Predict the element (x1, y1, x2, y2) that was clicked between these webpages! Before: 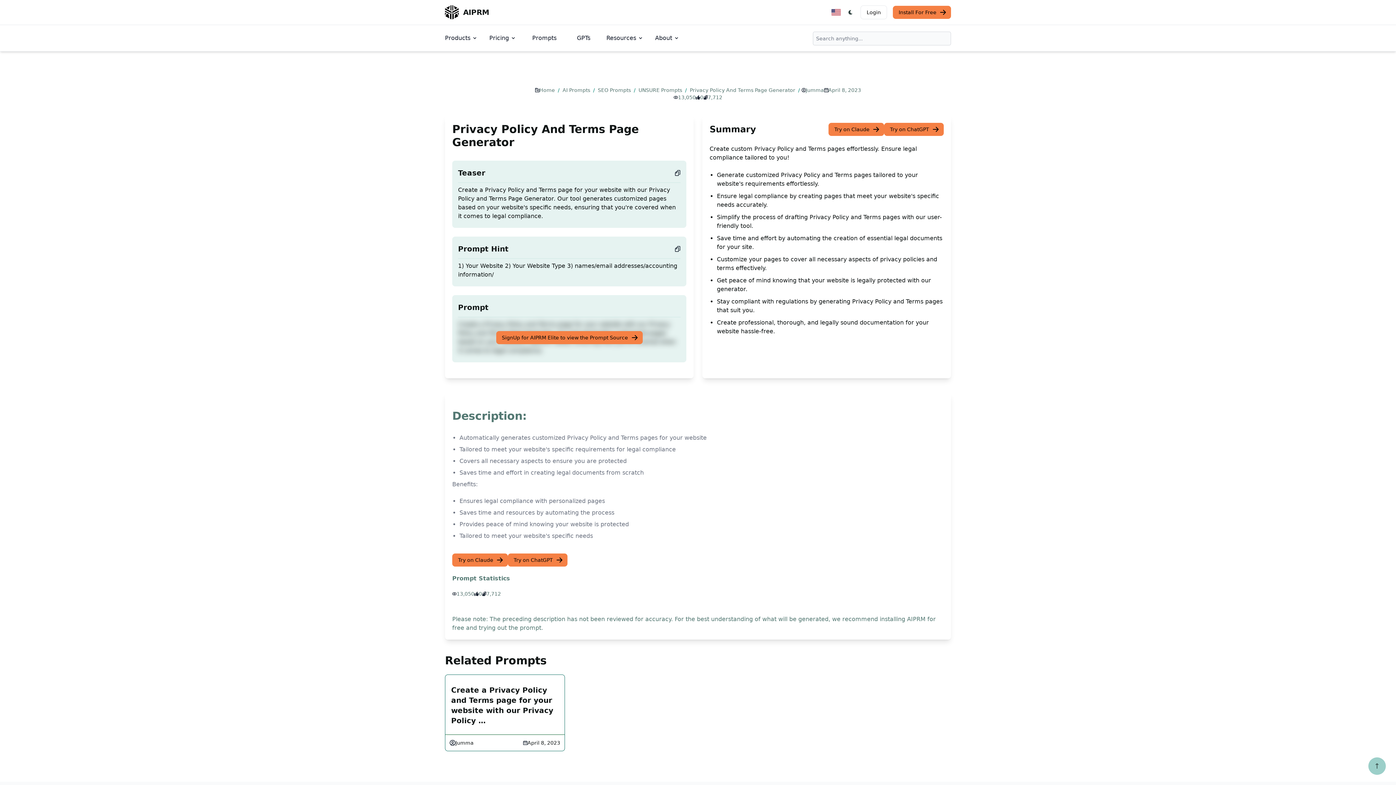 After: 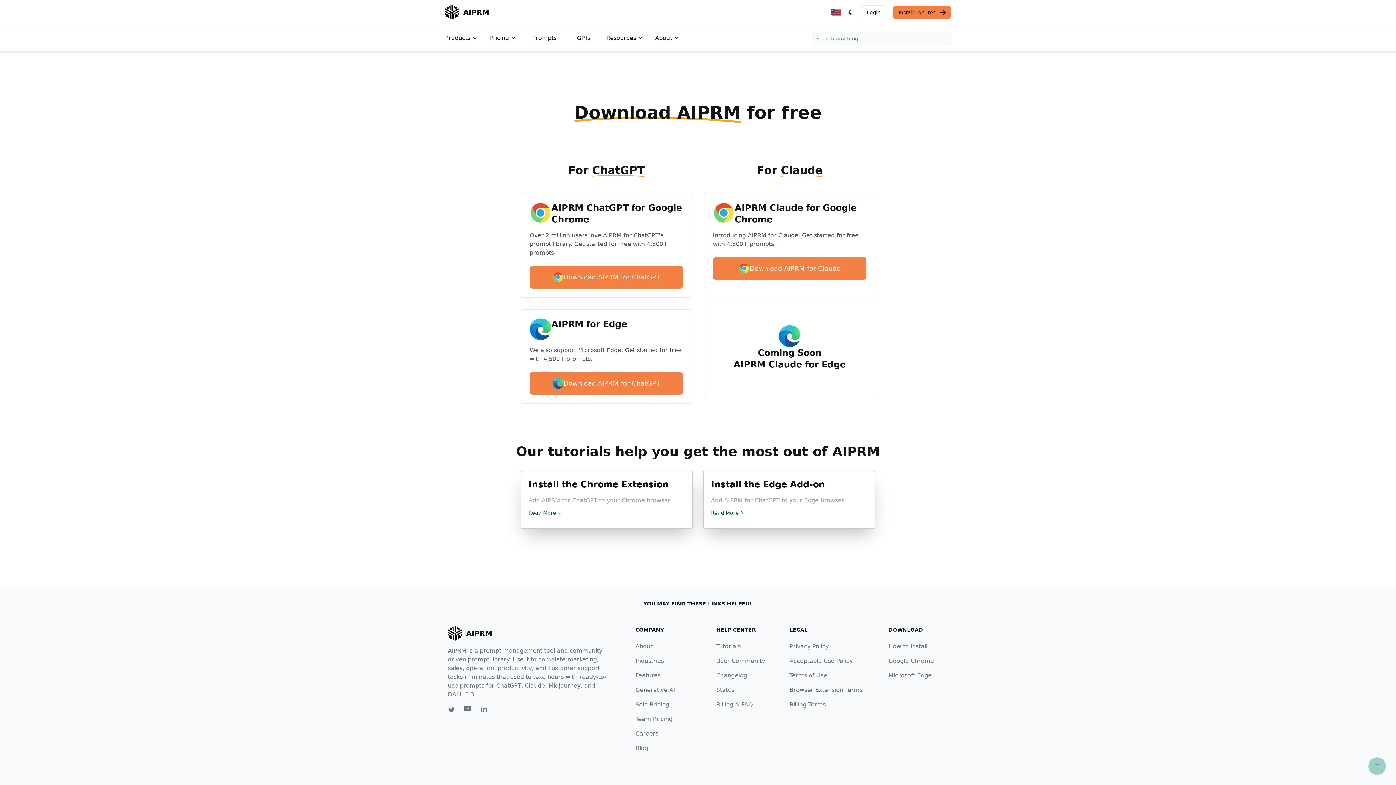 Action: label: Install For Free bbox: (893, 5, 951, 18)